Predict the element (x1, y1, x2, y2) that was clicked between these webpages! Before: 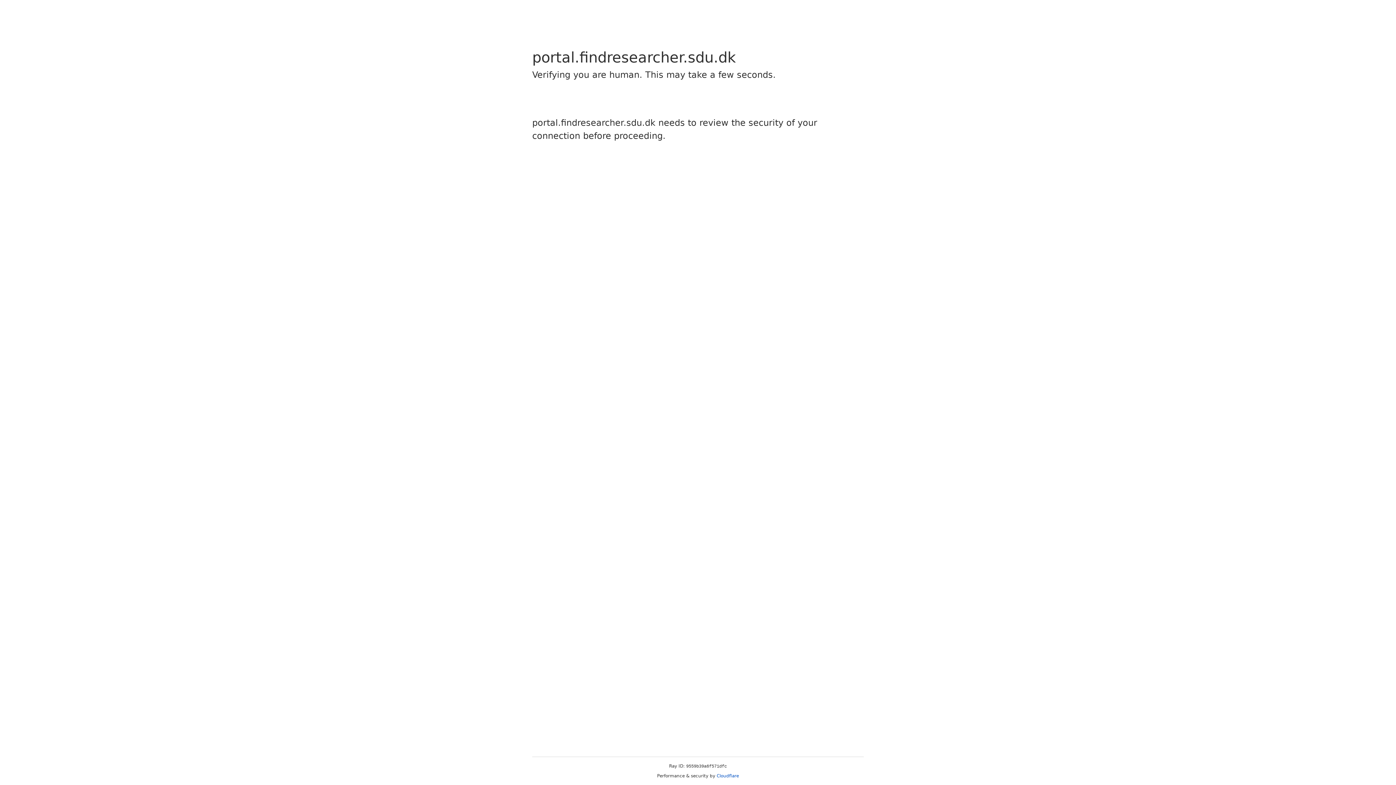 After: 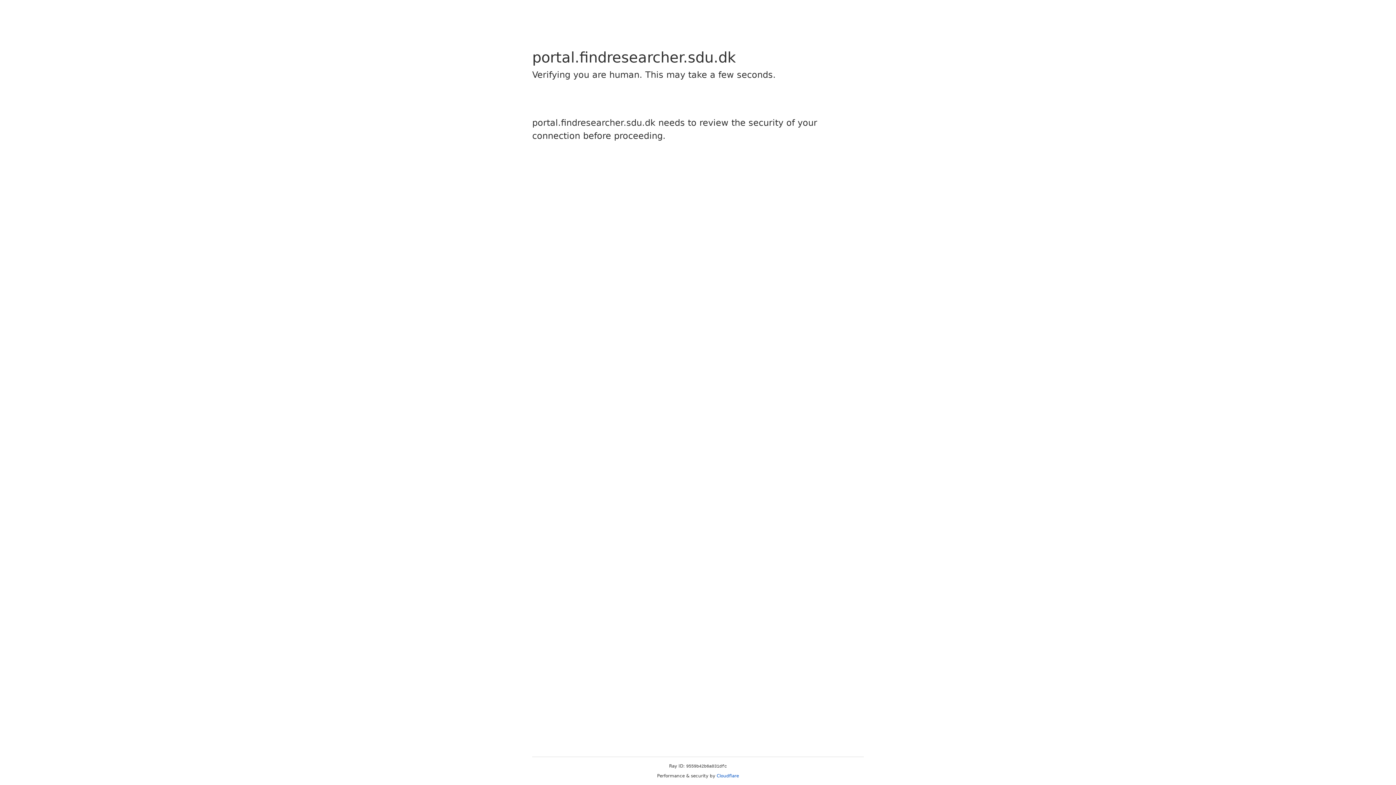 Action: bbox: (716, 773, 739, 778) label: Cloudflare